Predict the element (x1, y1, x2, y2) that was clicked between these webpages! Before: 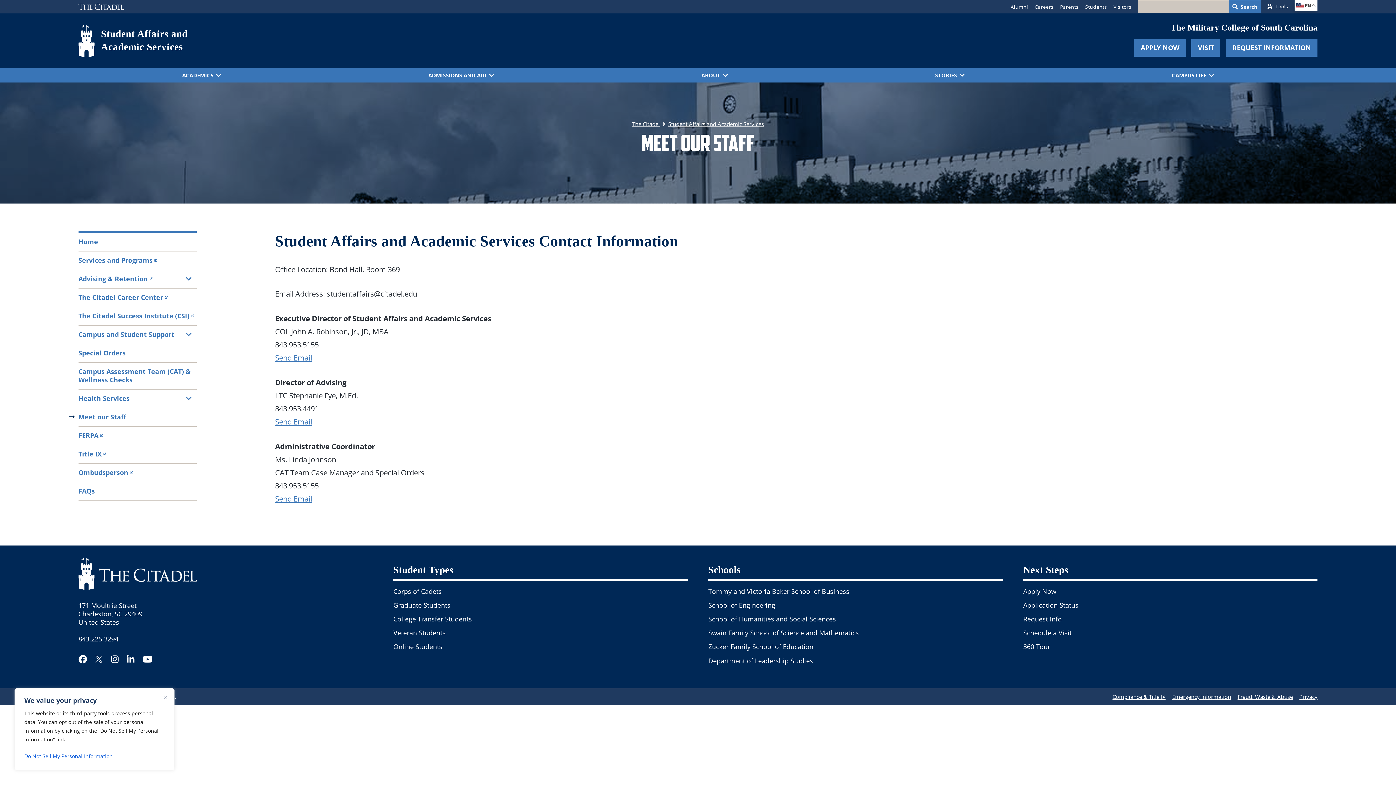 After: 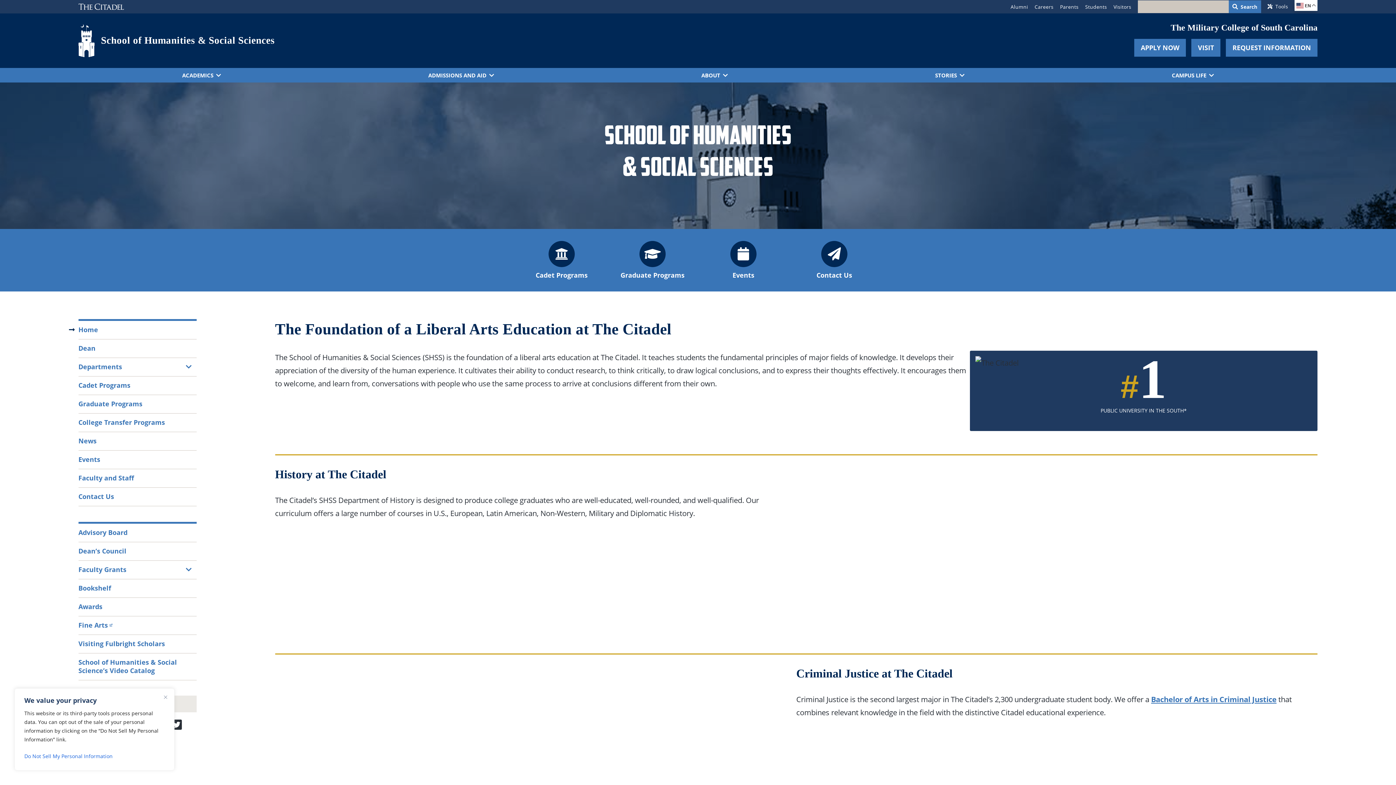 Action: label: School of Humanities and Social Sciences bbox: (708, 612, 836, 626)